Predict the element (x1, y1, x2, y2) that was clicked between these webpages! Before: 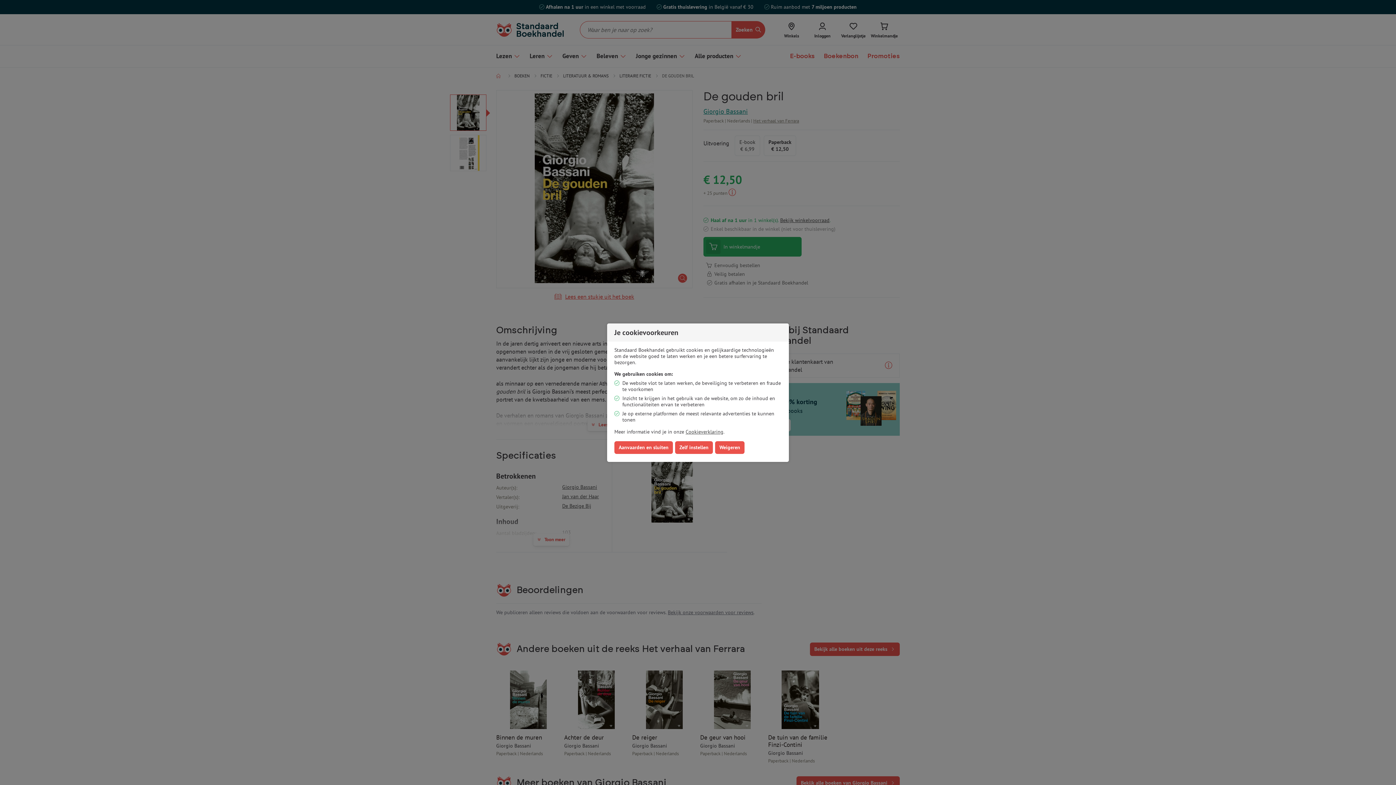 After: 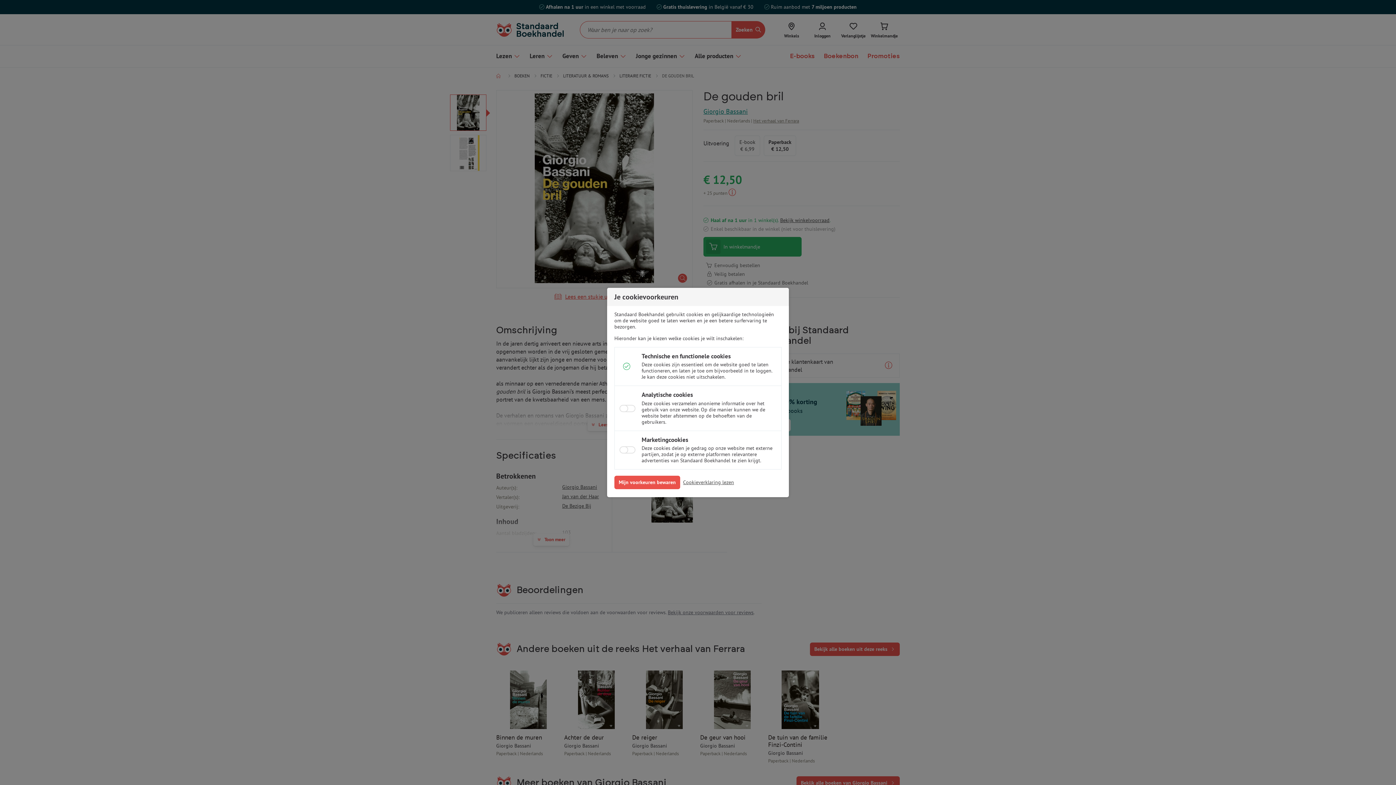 Action: bbox: (675, 441, 713, 454) label: Zelf instellen